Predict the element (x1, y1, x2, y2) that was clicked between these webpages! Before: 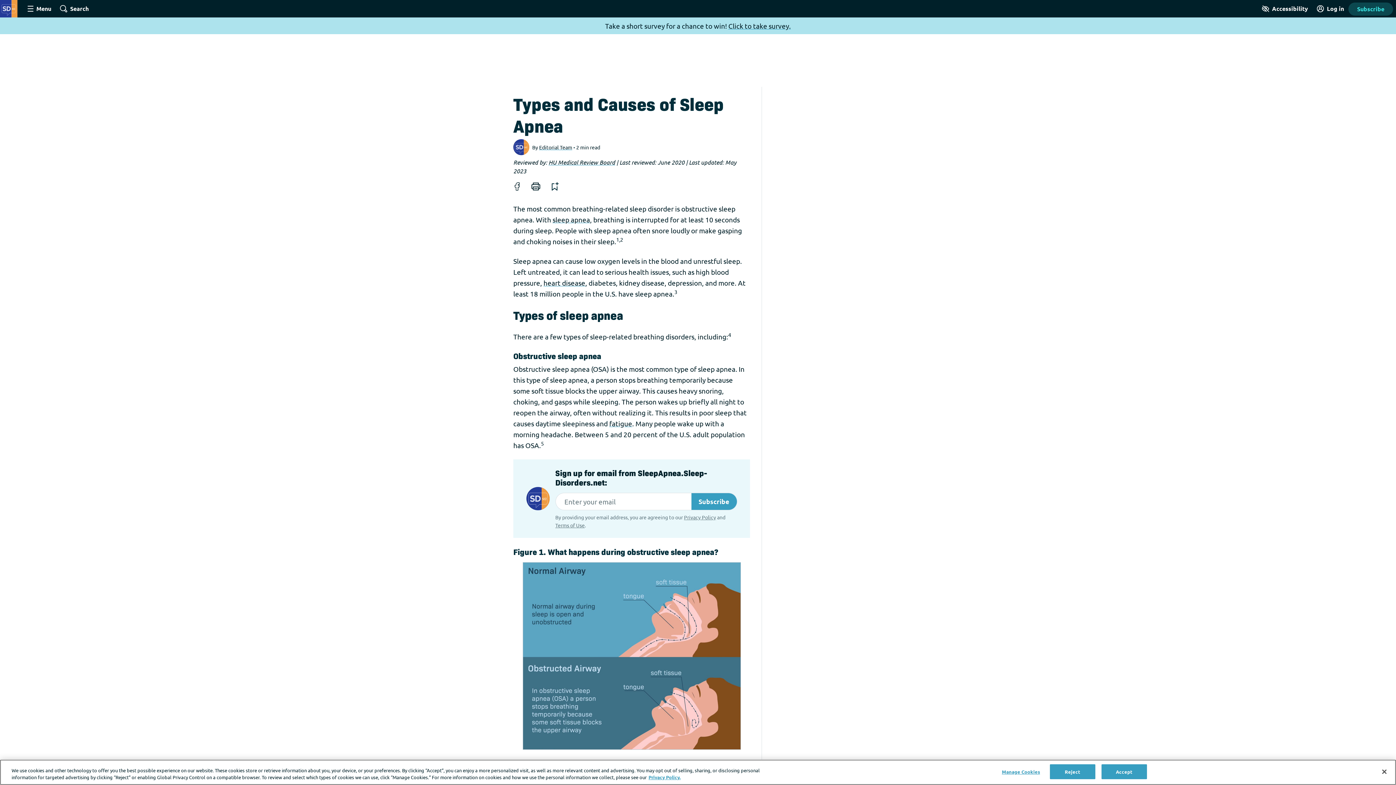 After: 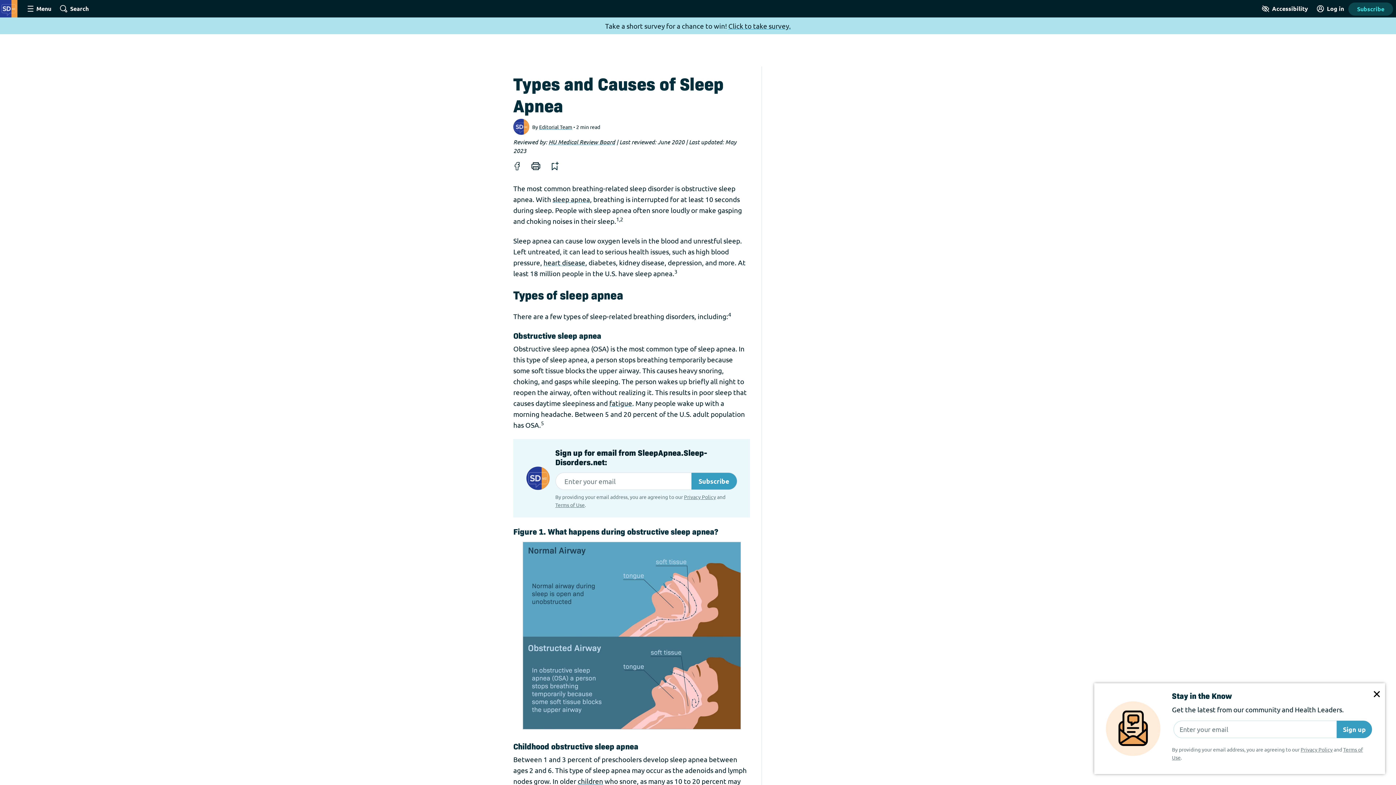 Action: bbox: (539, 143, 572, 150) label: Editorial Team